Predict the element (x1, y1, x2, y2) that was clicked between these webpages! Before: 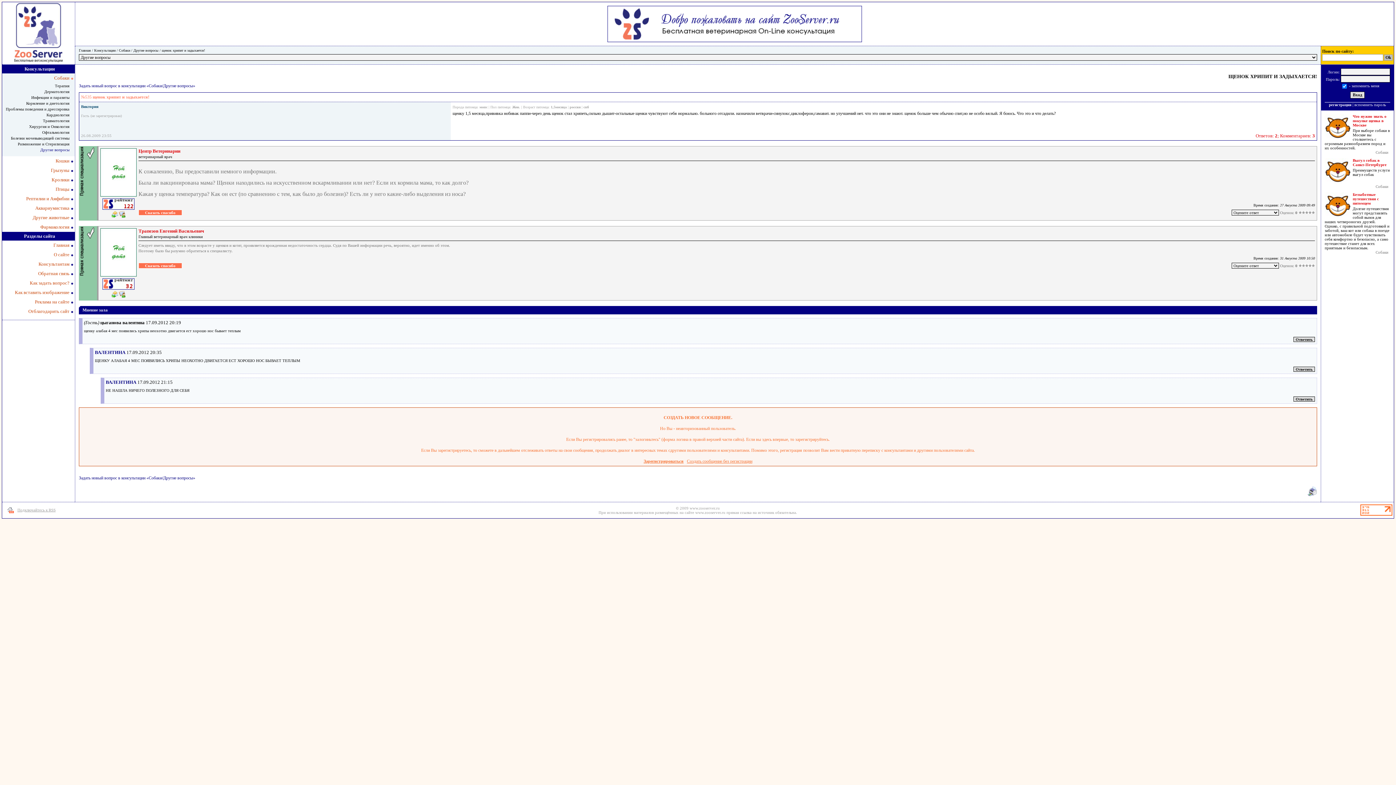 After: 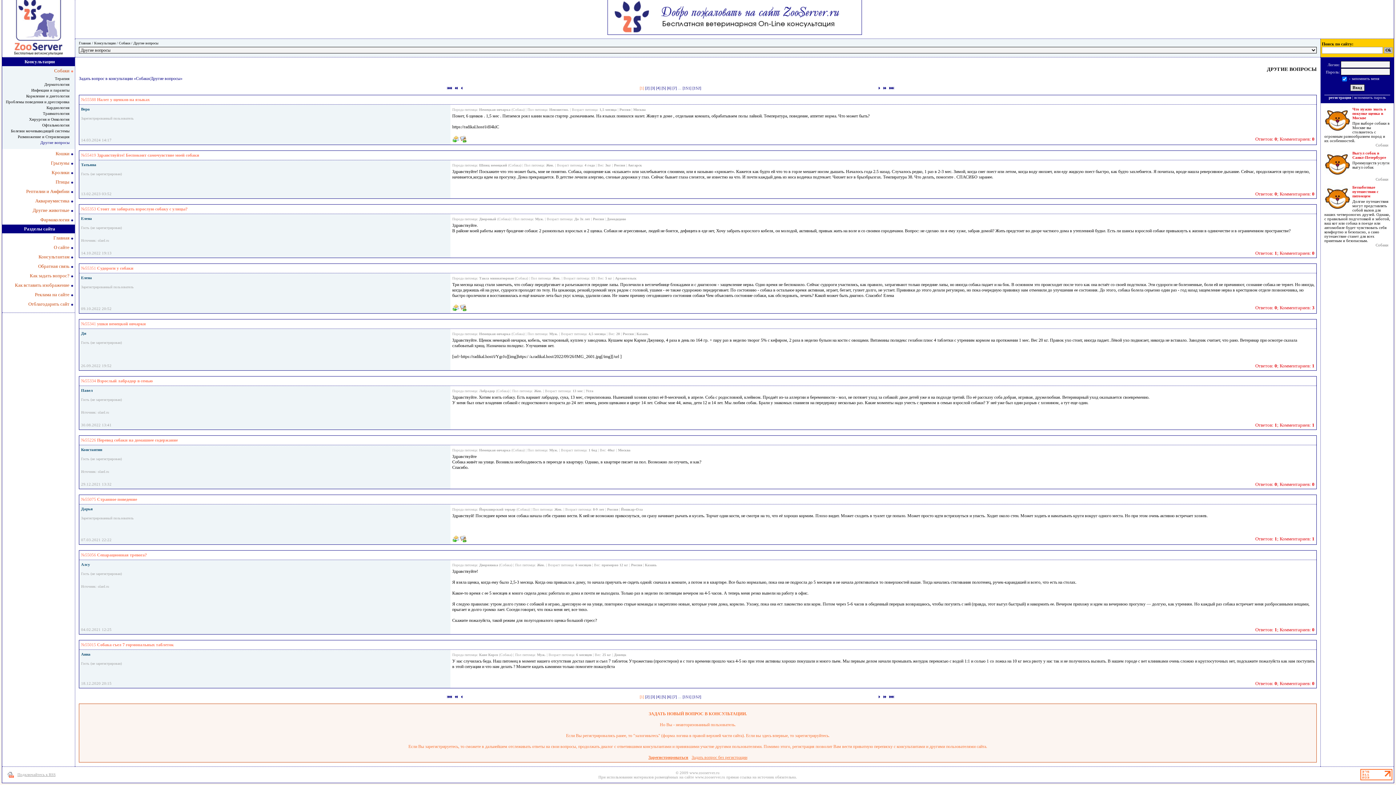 Action: bbox: (78, 83, 195, 88) label: Задать новый вопрос в консультации «Собаки/Другие вопросы»